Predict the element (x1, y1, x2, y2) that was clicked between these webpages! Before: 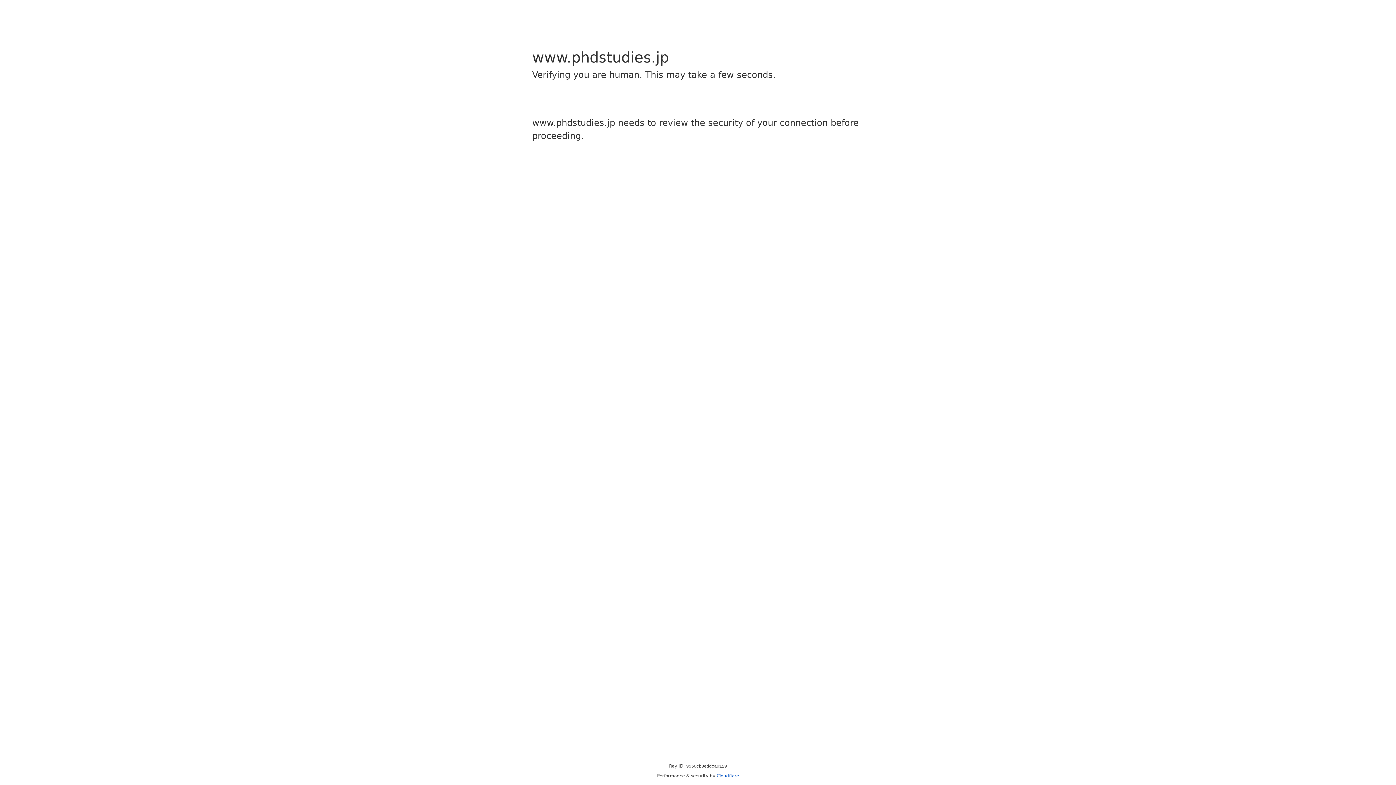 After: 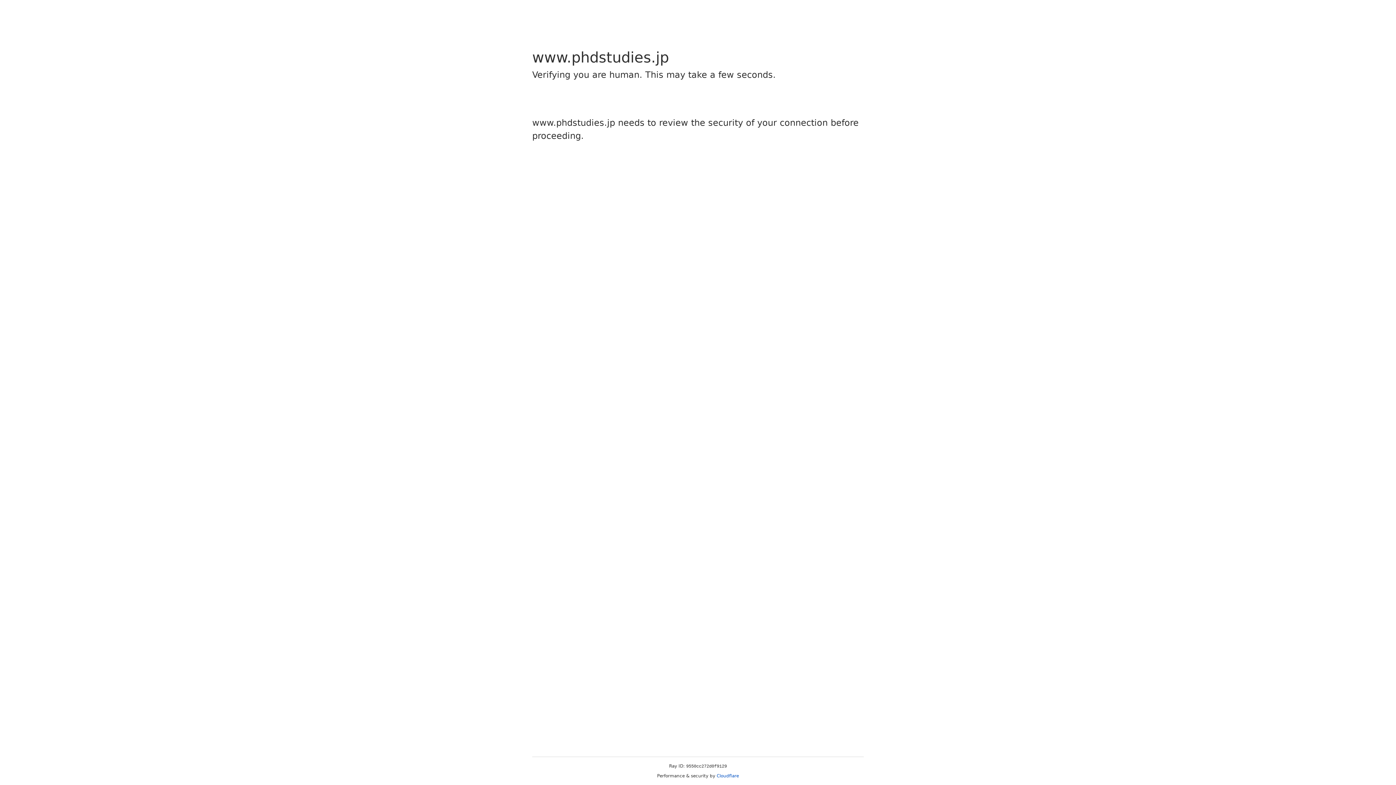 Action: bbox: (716, 773, 739, 778) label: Cloudflare